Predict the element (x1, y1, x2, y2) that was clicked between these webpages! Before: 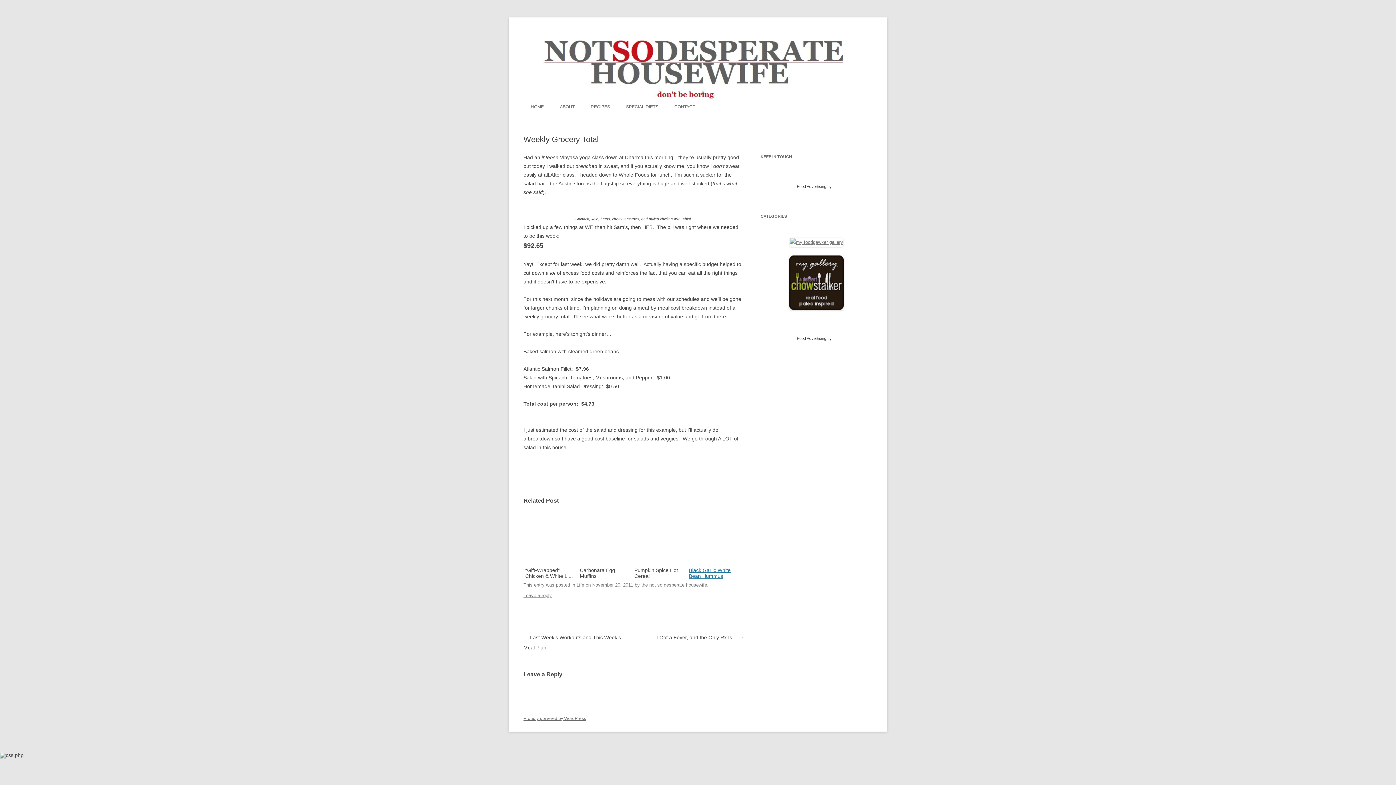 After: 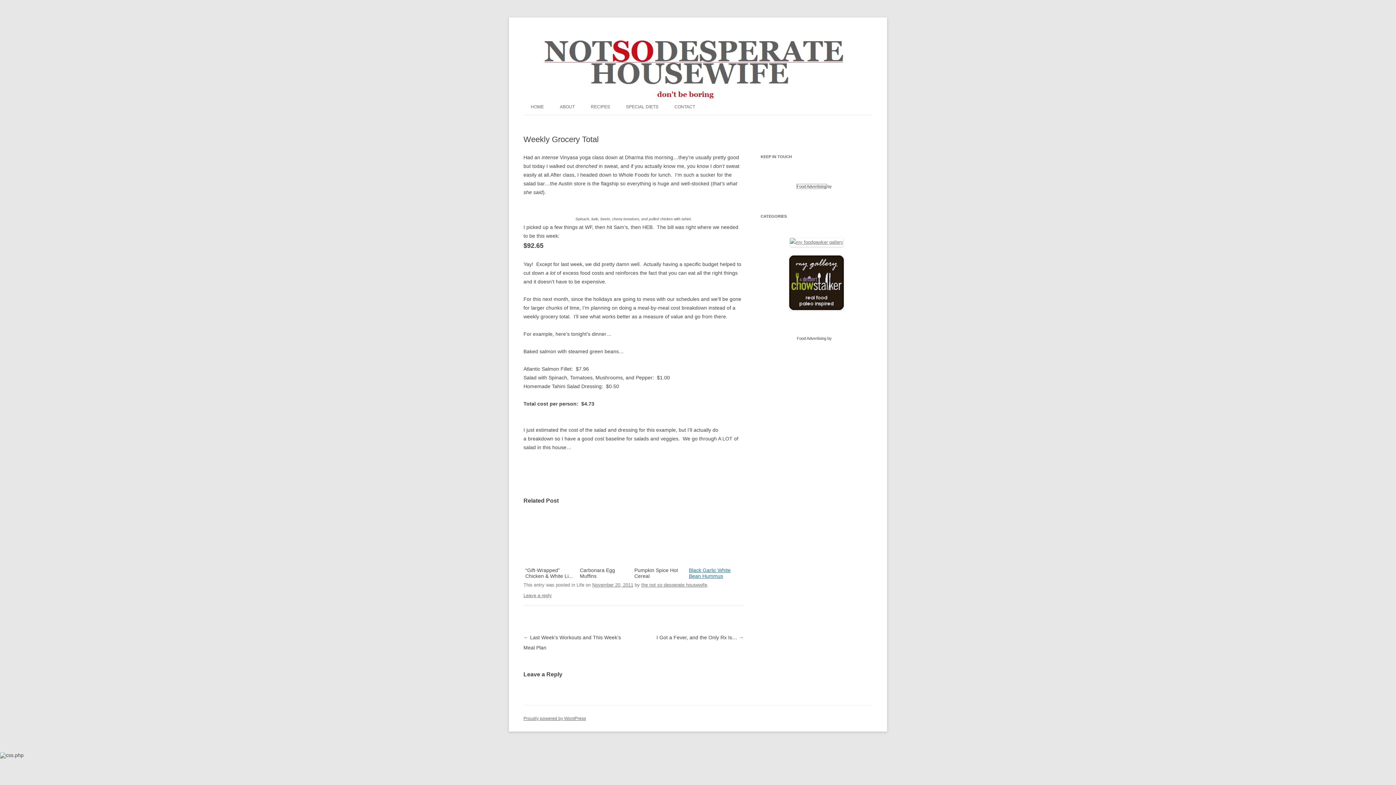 Action: label: Food Advertising bbox: (797, 184, 826, 188)